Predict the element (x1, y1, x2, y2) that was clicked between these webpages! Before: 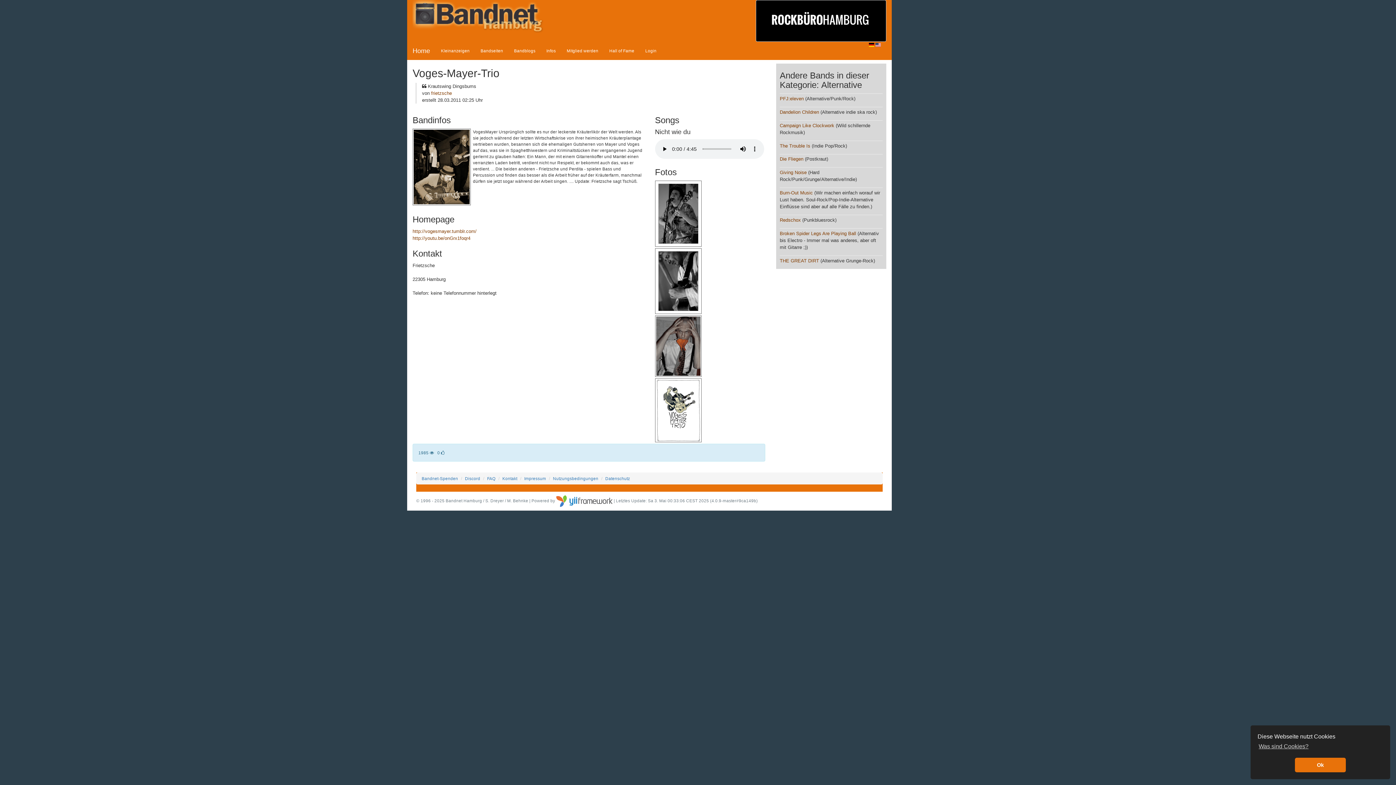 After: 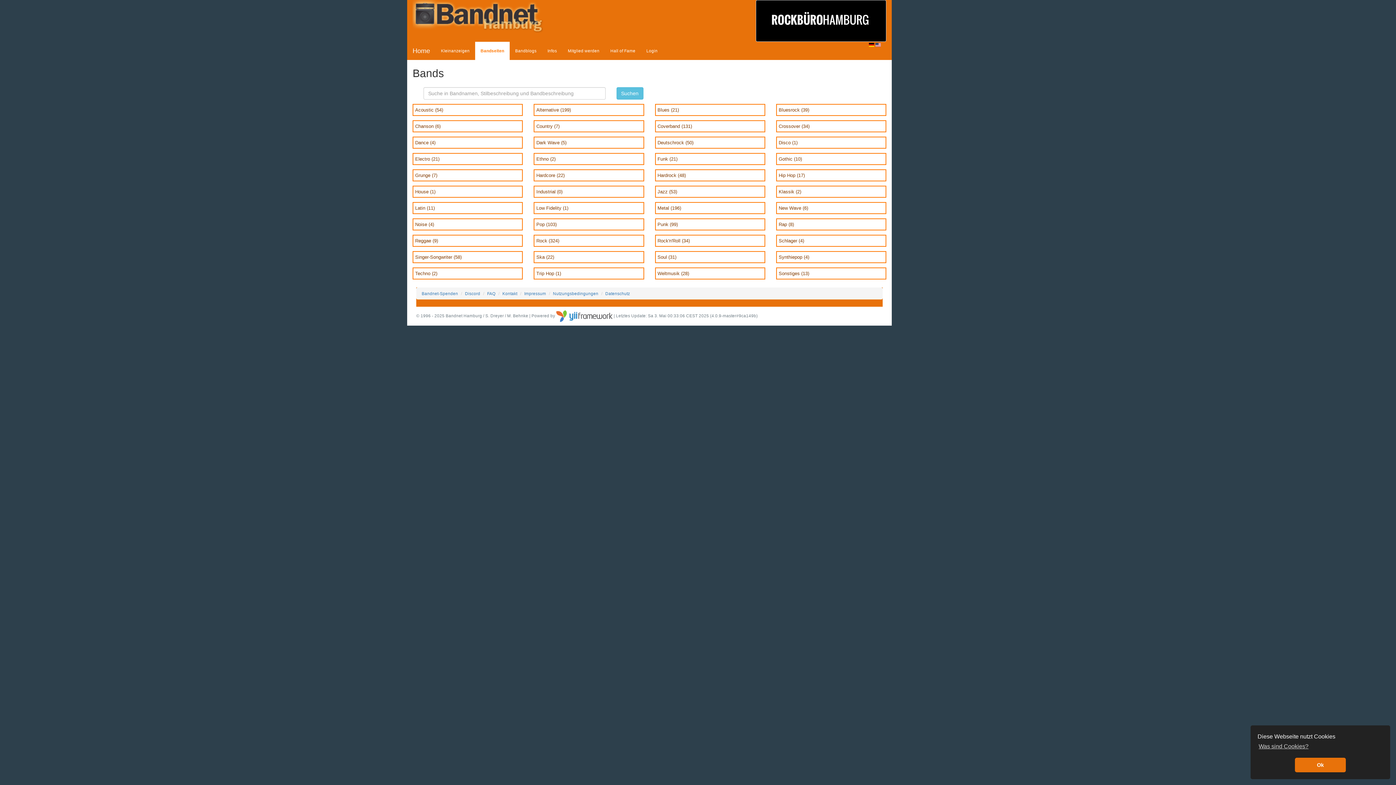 Action: label: Bandseiten bbox: (475, 41, 508, 60)